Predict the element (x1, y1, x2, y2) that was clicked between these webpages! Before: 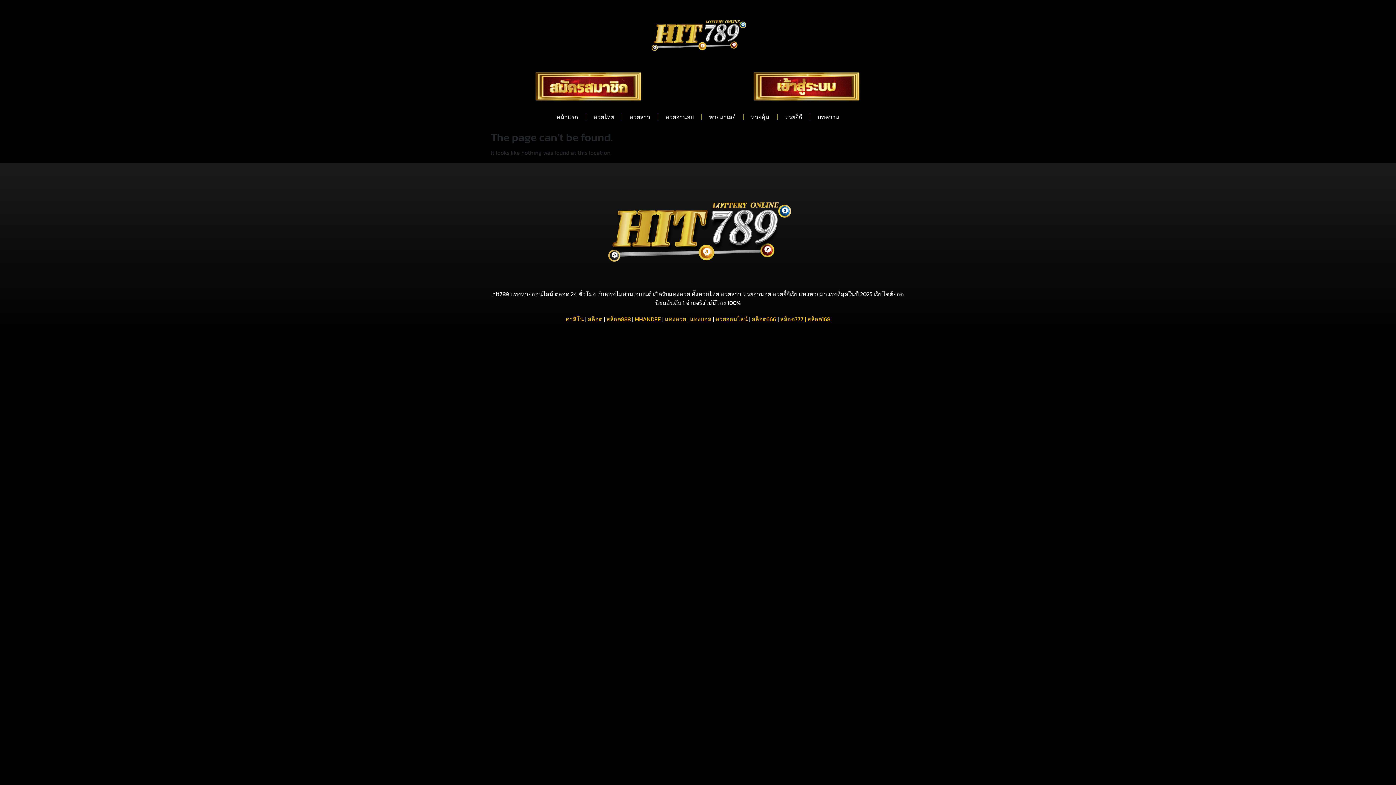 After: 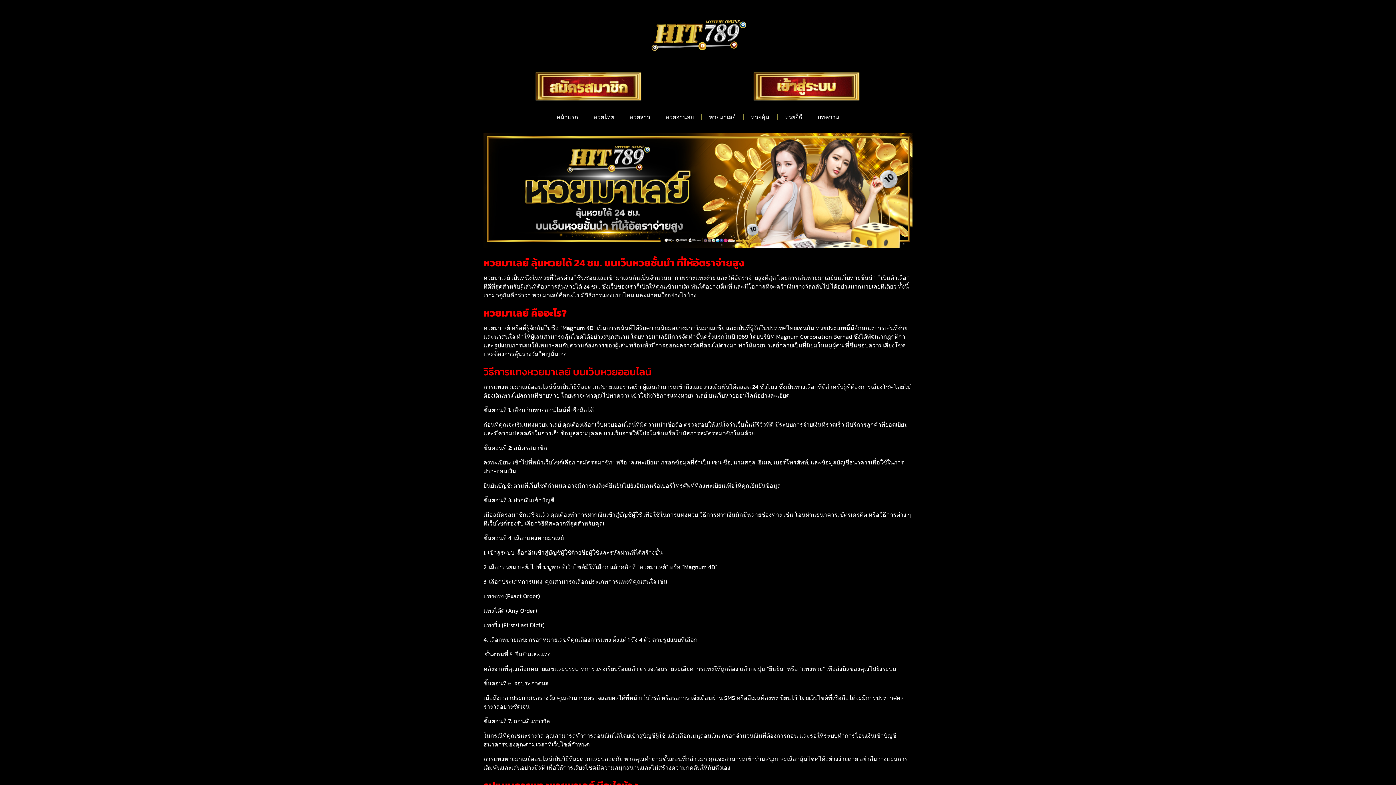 Action: bbox: (702, 108, 743, 125) label: หวยมาเลย์